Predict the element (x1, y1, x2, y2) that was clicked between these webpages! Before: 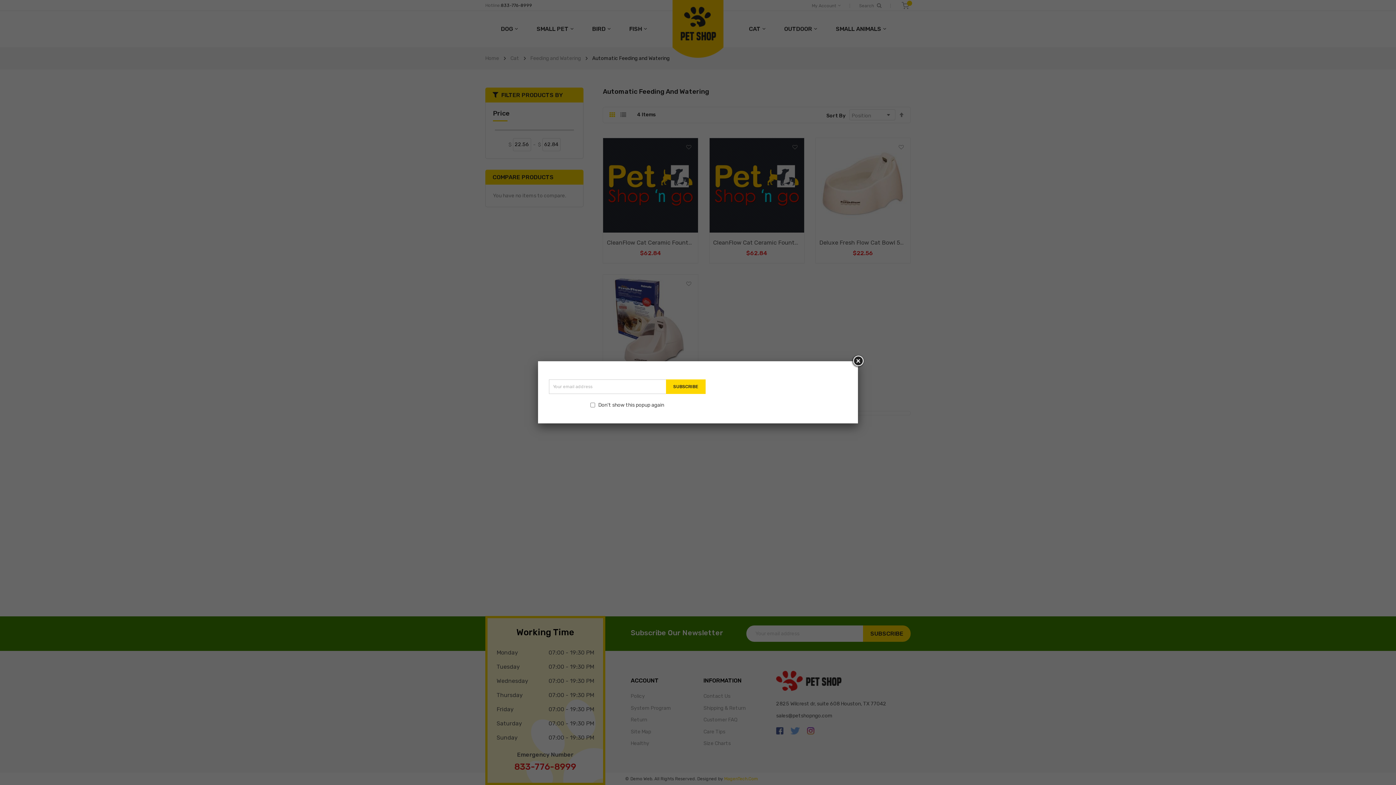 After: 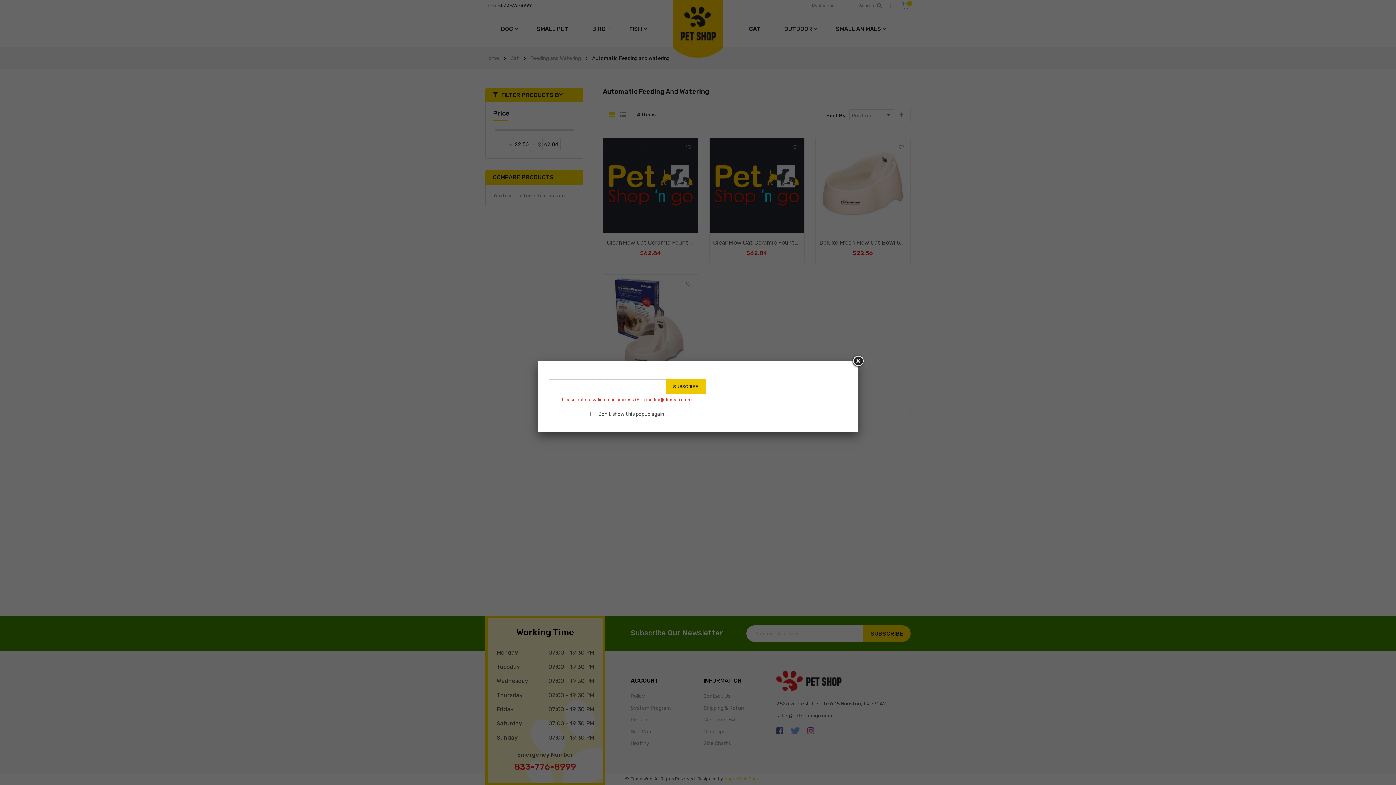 Action: bbox: (666, 379, 705, 394) label: SUBSCRIBE